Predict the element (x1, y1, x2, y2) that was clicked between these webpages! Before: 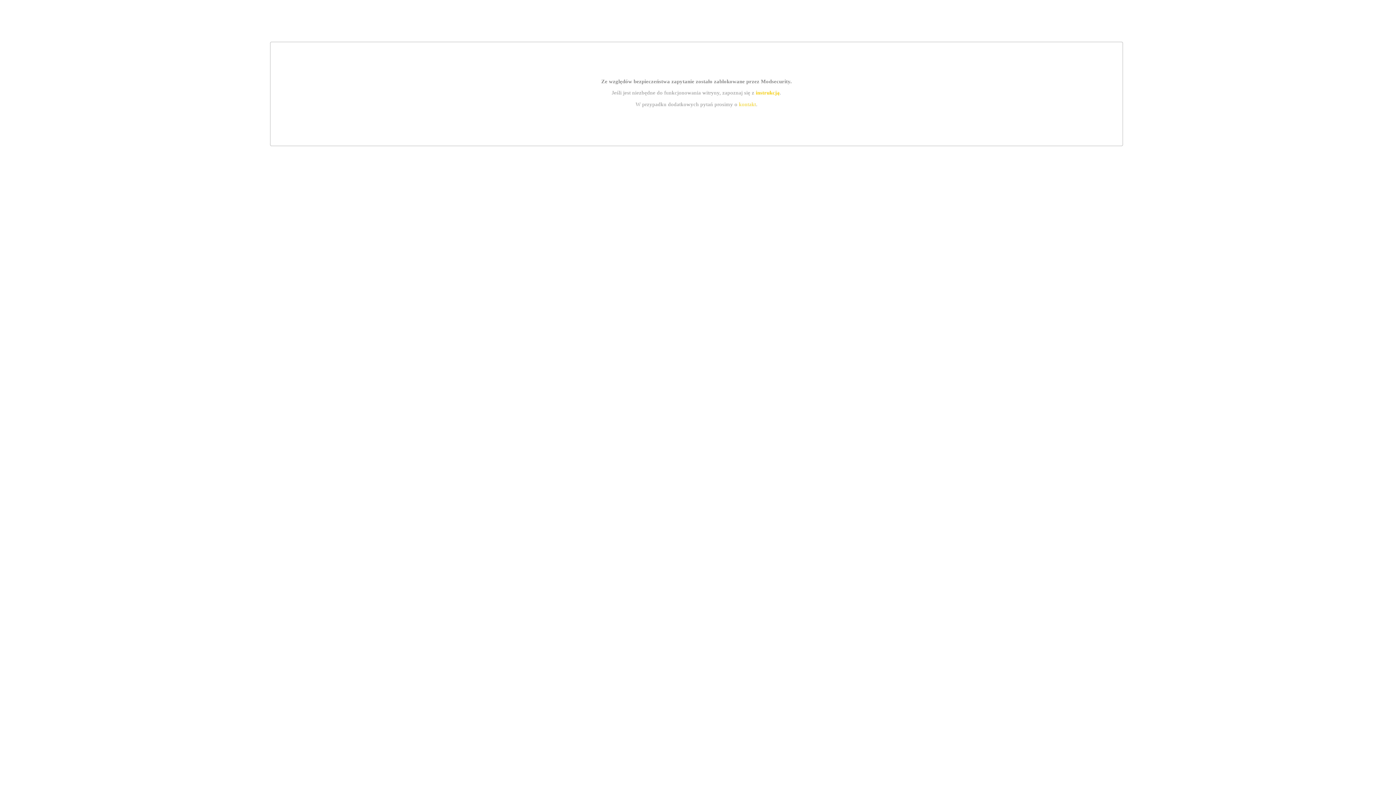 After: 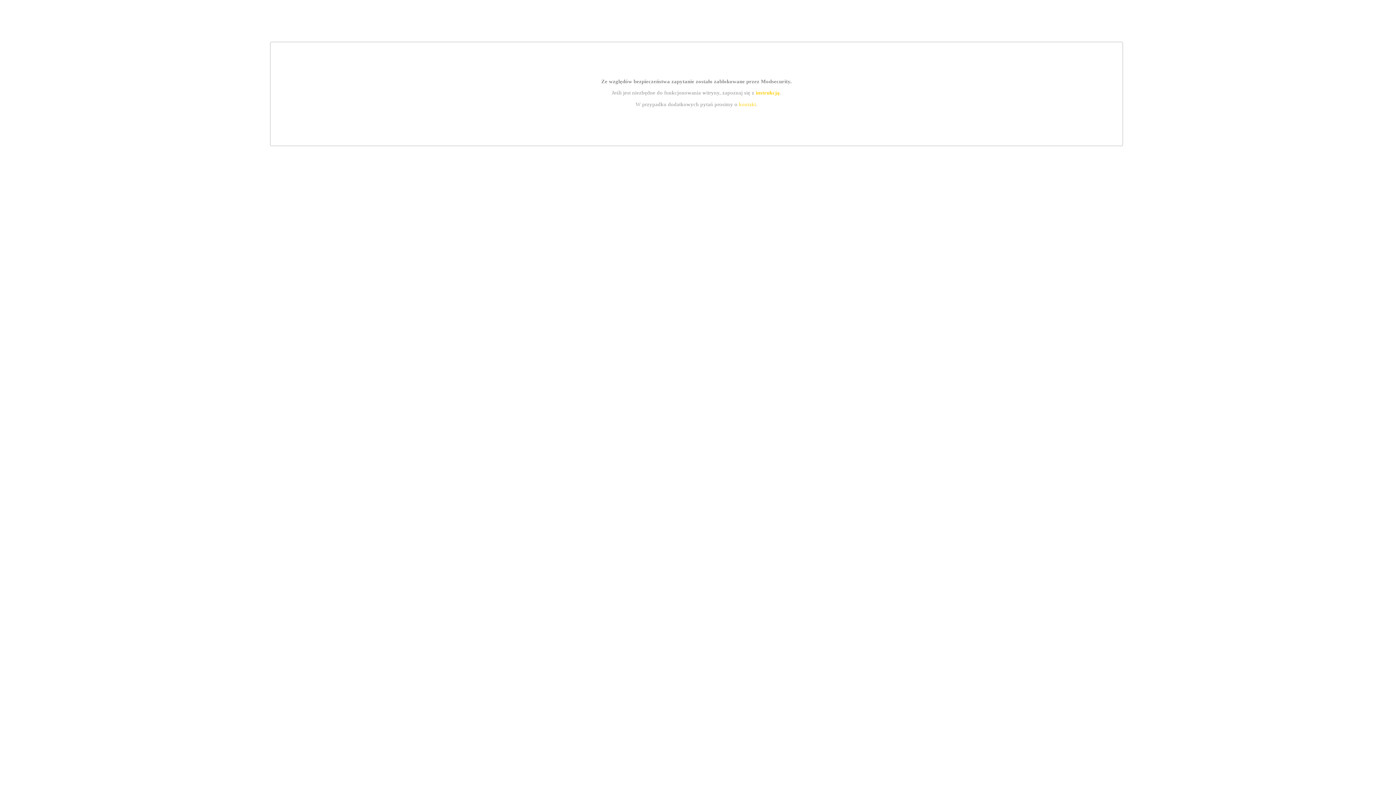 Action: bbox: (755, 89, 779, 95) label: instrukcją